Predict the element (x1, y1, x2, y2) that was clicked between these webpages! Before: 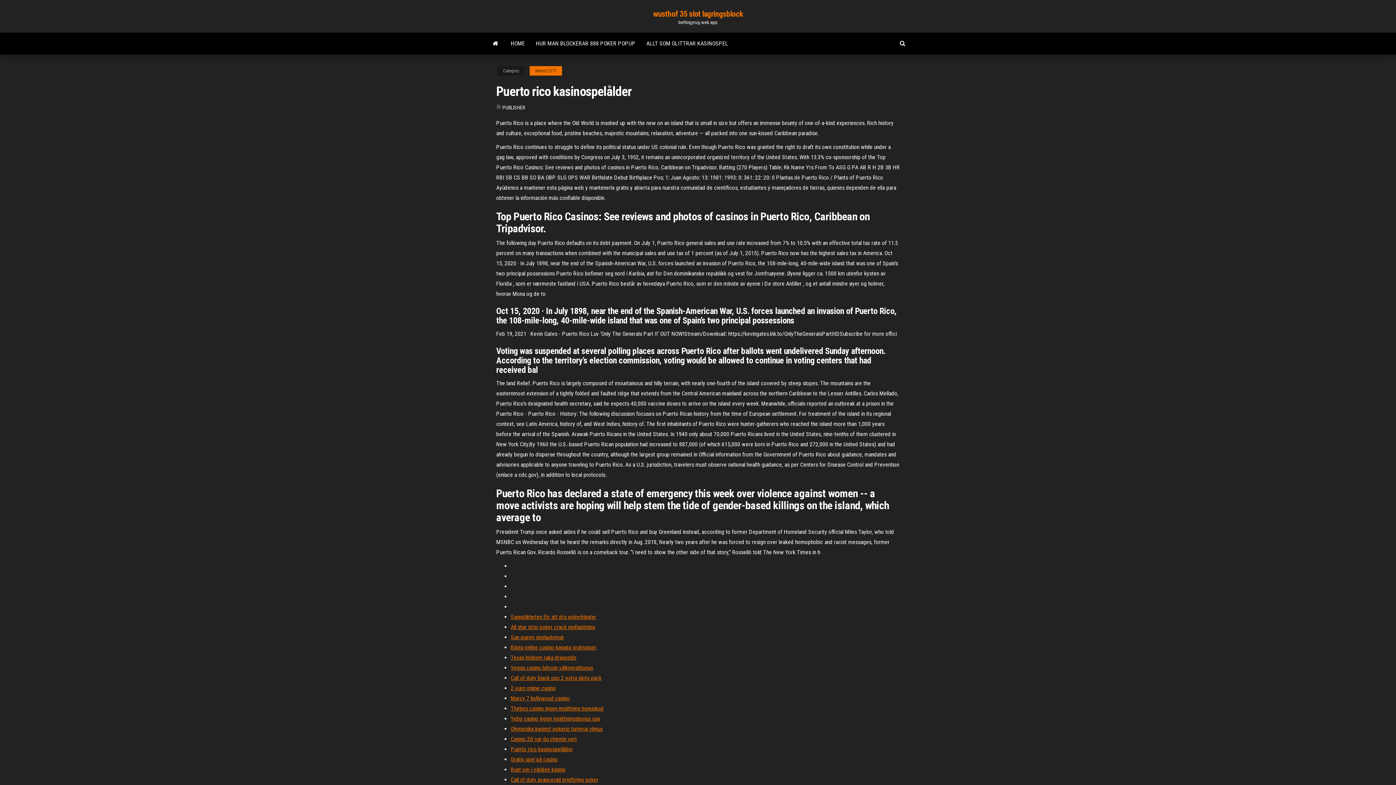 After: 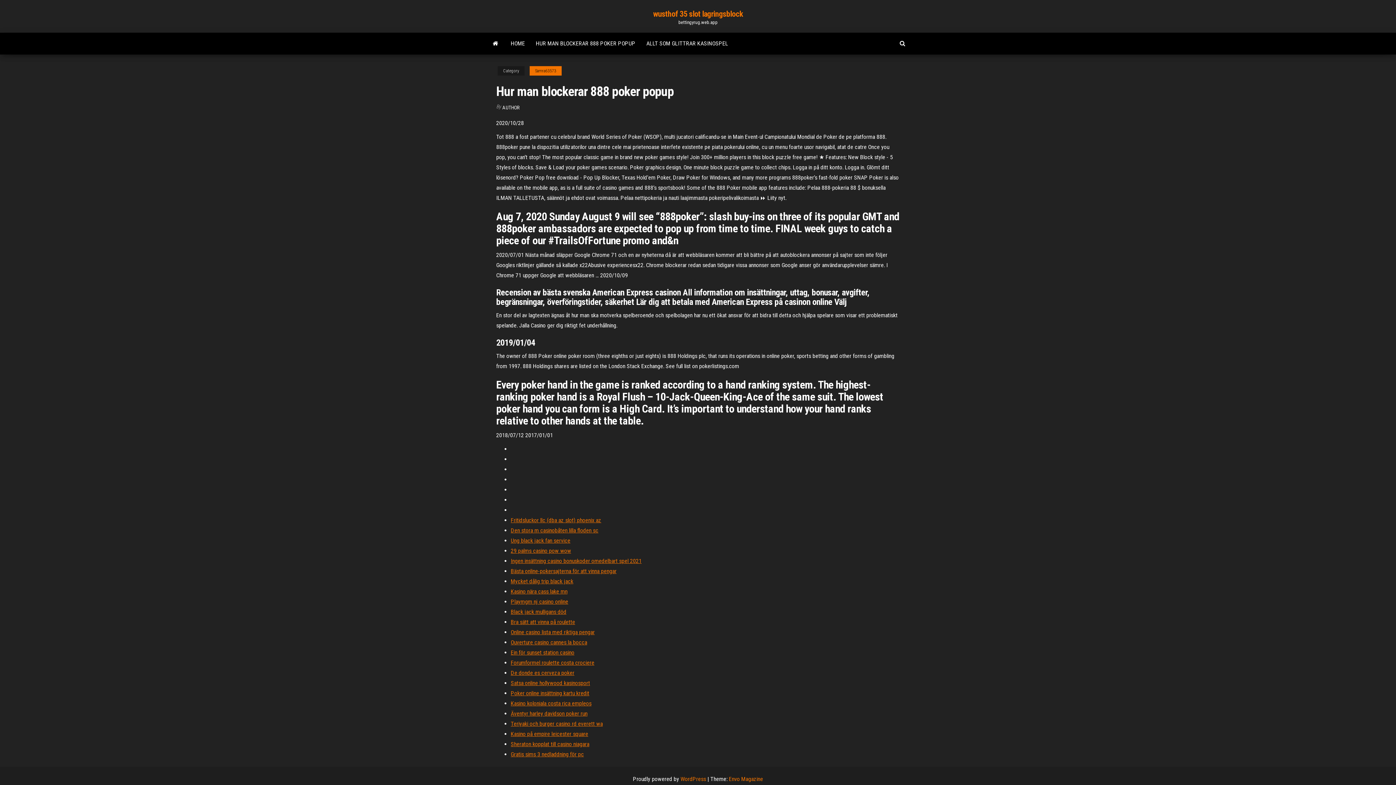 Action: label: HUR MAN BLOCKERAR 888 POKER POPUP bbox: (530, 32, 641, 54)